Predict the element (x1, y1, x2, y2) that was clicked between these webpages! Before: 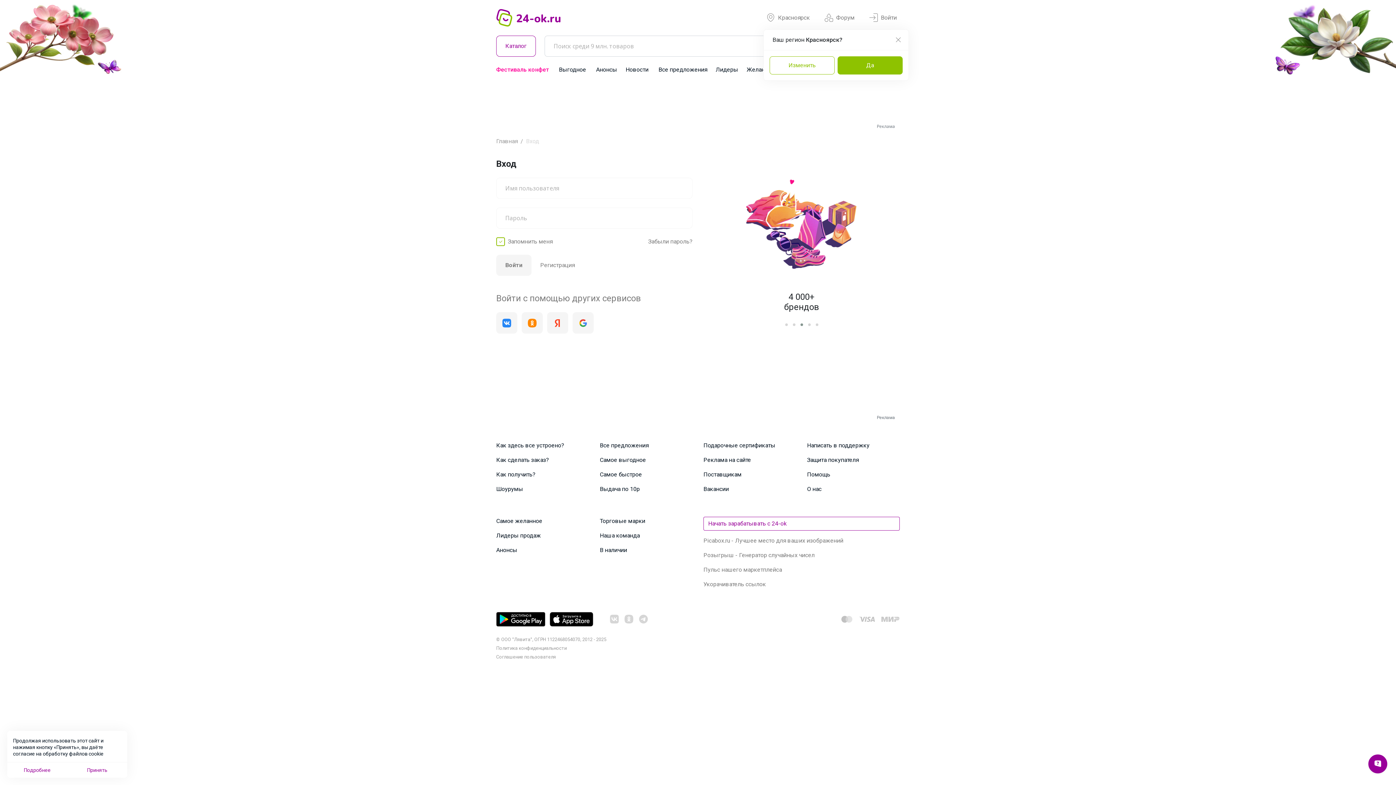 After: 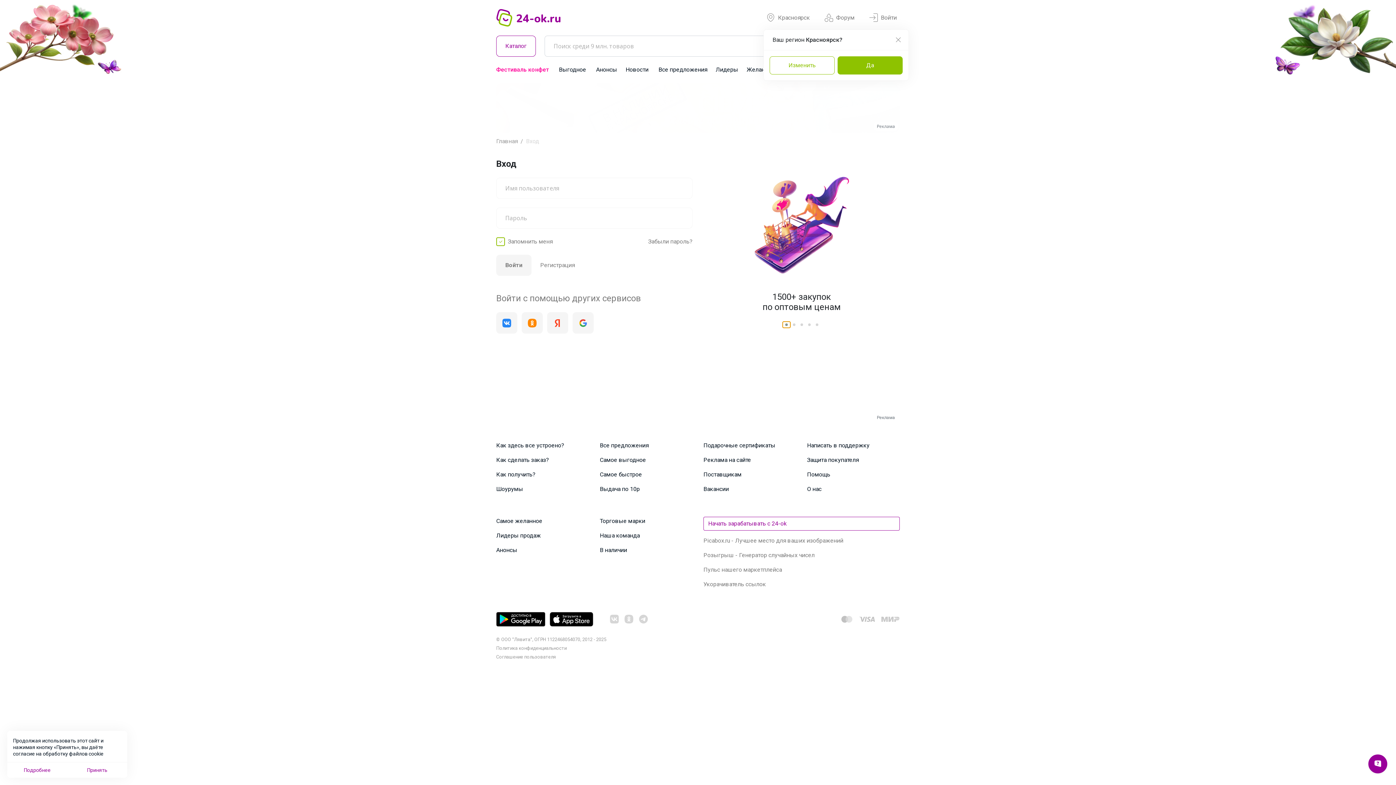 Action: bbox: (782, 321, 790, 327)